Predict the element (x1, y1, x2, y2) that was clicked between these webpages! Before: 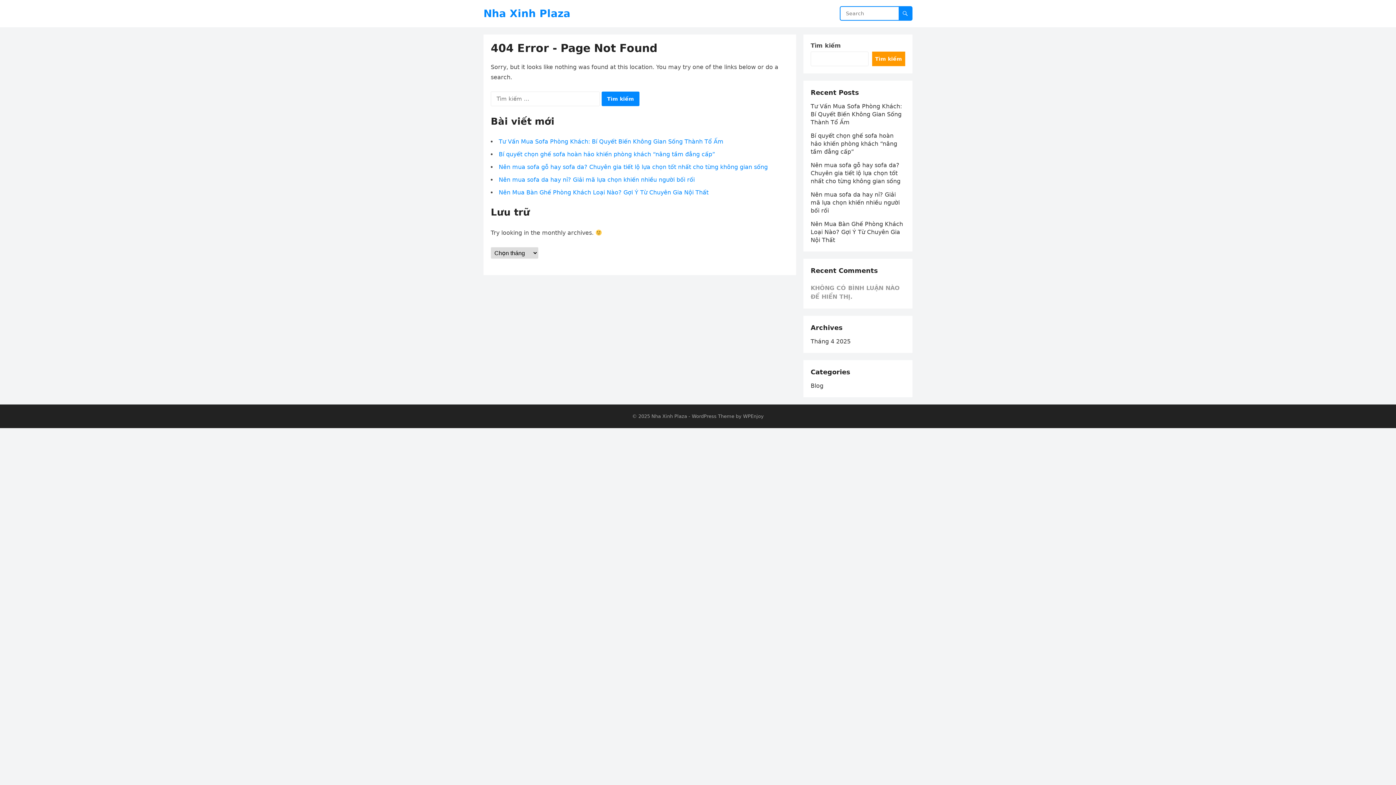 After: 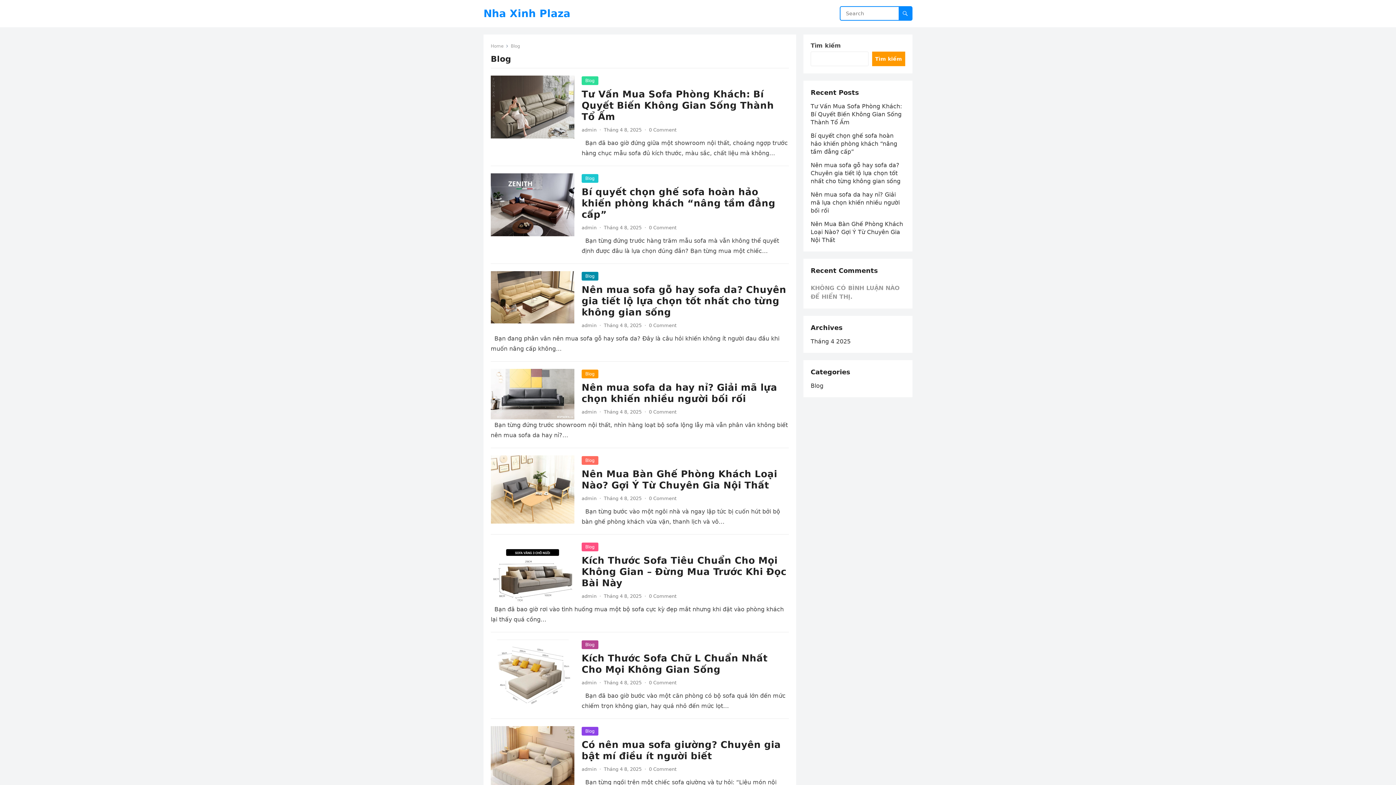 Action: label: Blog bbox: (810, 382, 823, 389)